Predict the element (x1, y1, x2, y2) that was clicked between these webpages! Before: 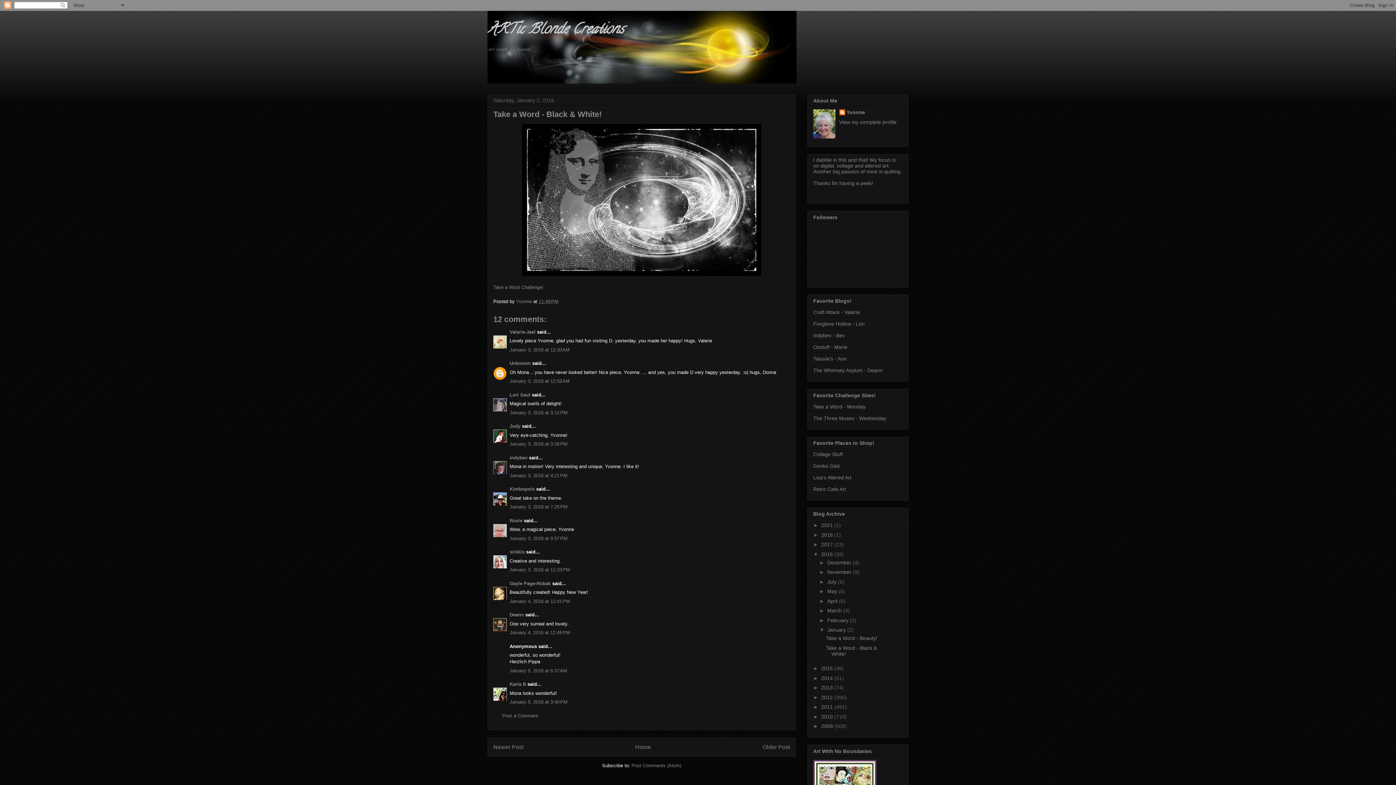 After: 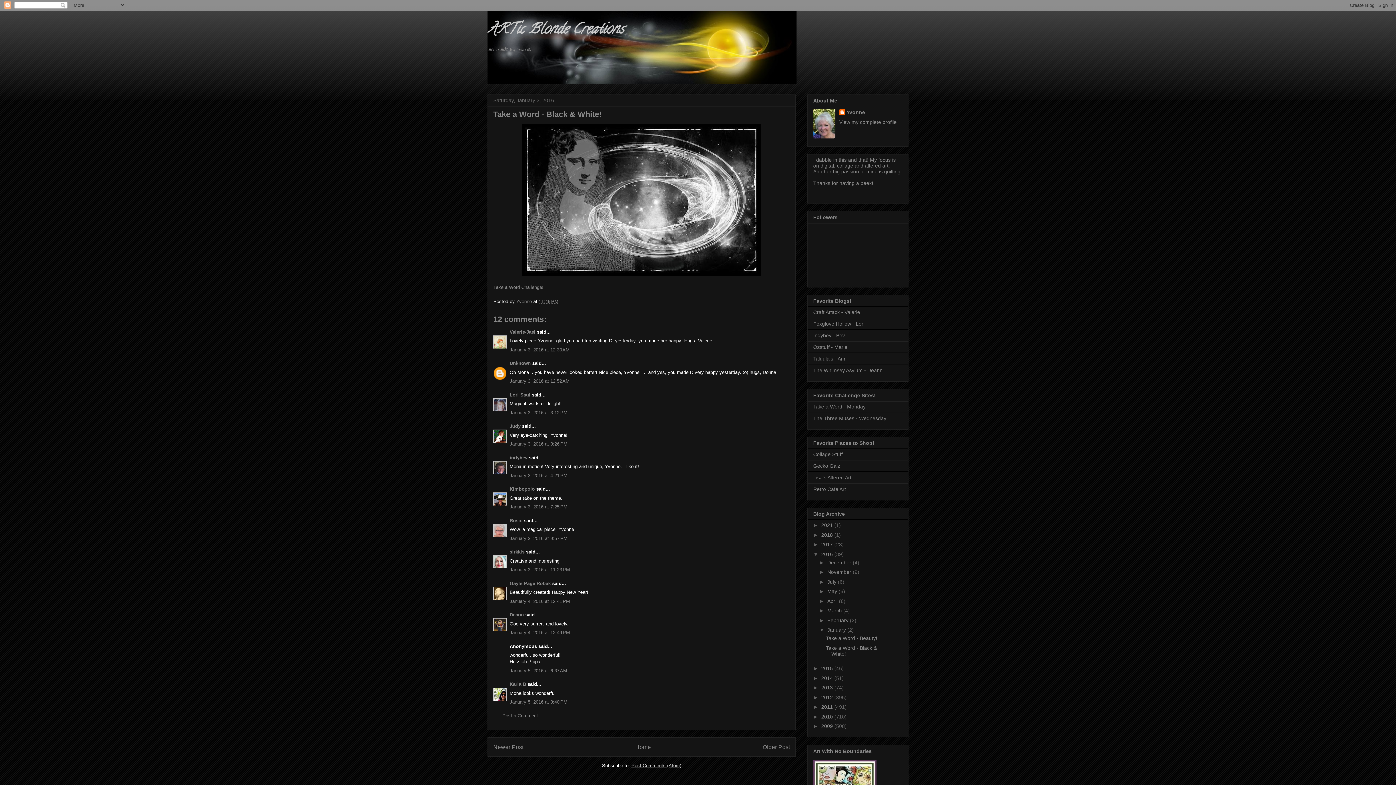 Action: label: Post Comments (Atom) bbox: (631, 763, 681, 768)